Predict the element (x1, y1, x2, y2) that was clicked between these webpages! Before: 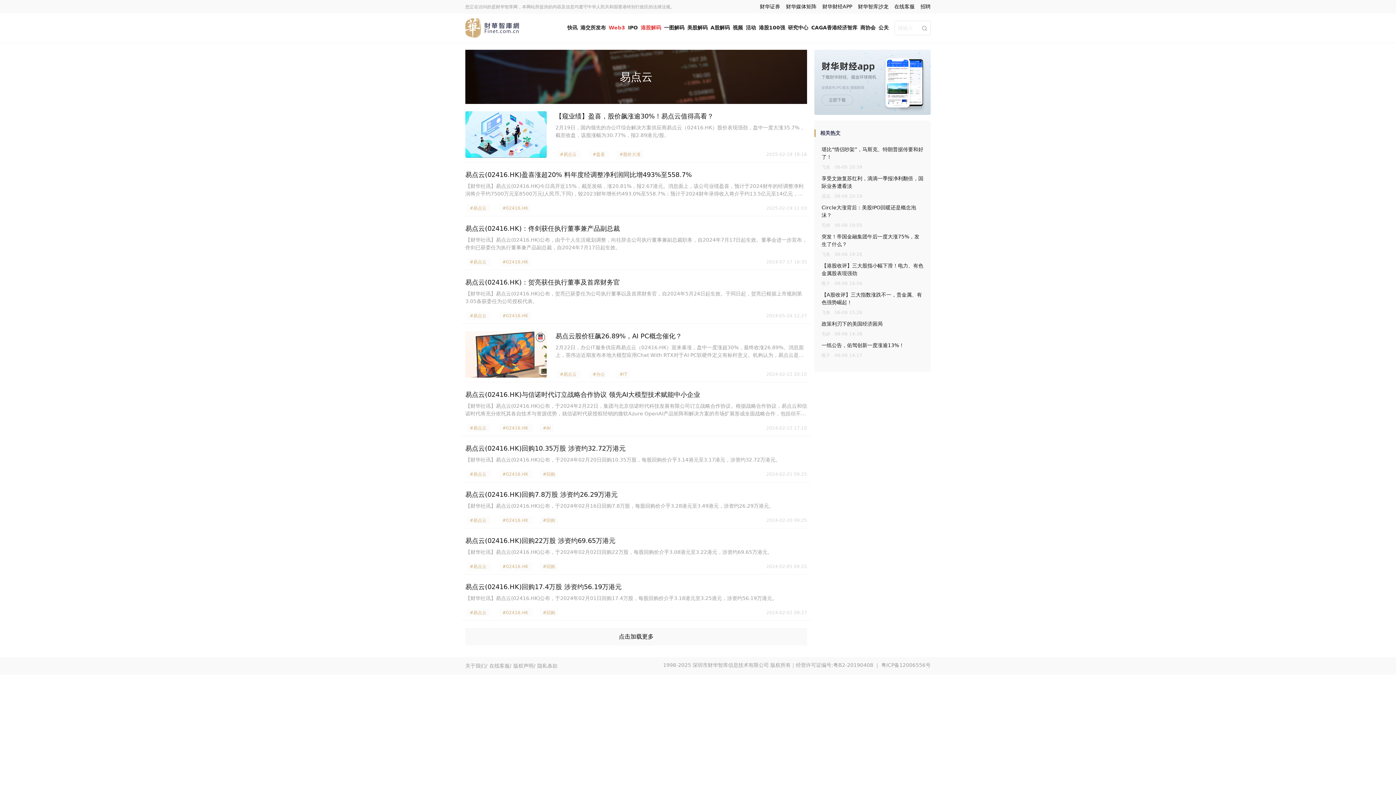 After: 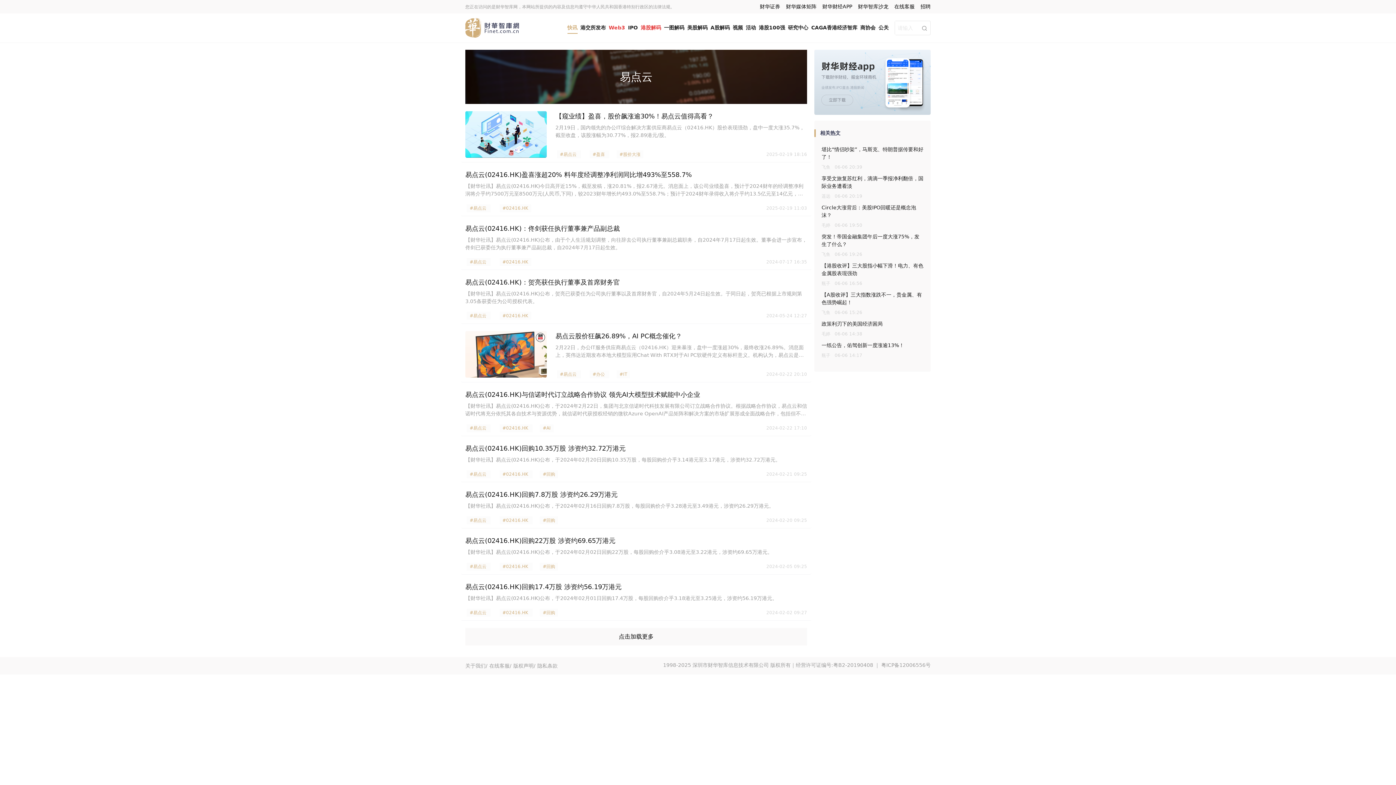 Action: bbox: (567, 22, 577, 33) label: 快讯